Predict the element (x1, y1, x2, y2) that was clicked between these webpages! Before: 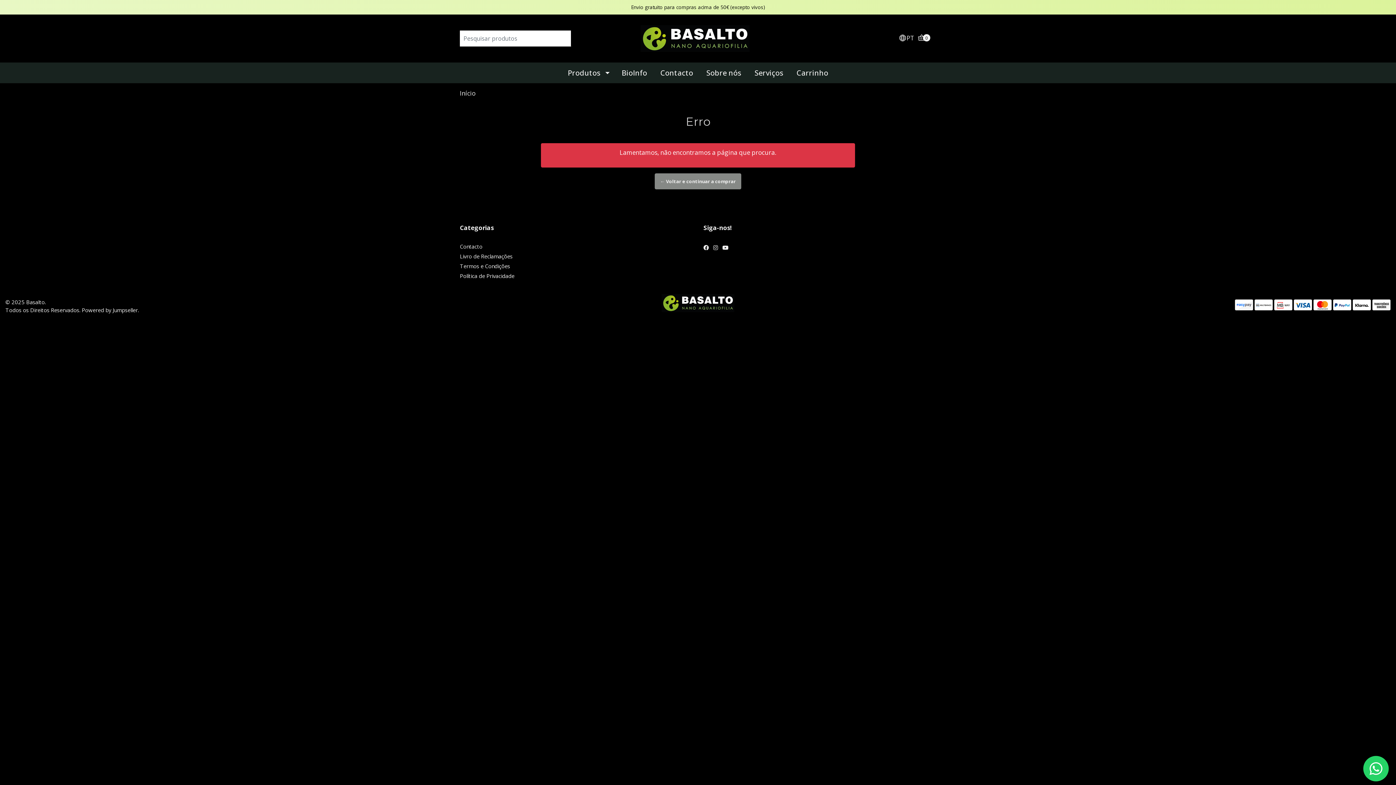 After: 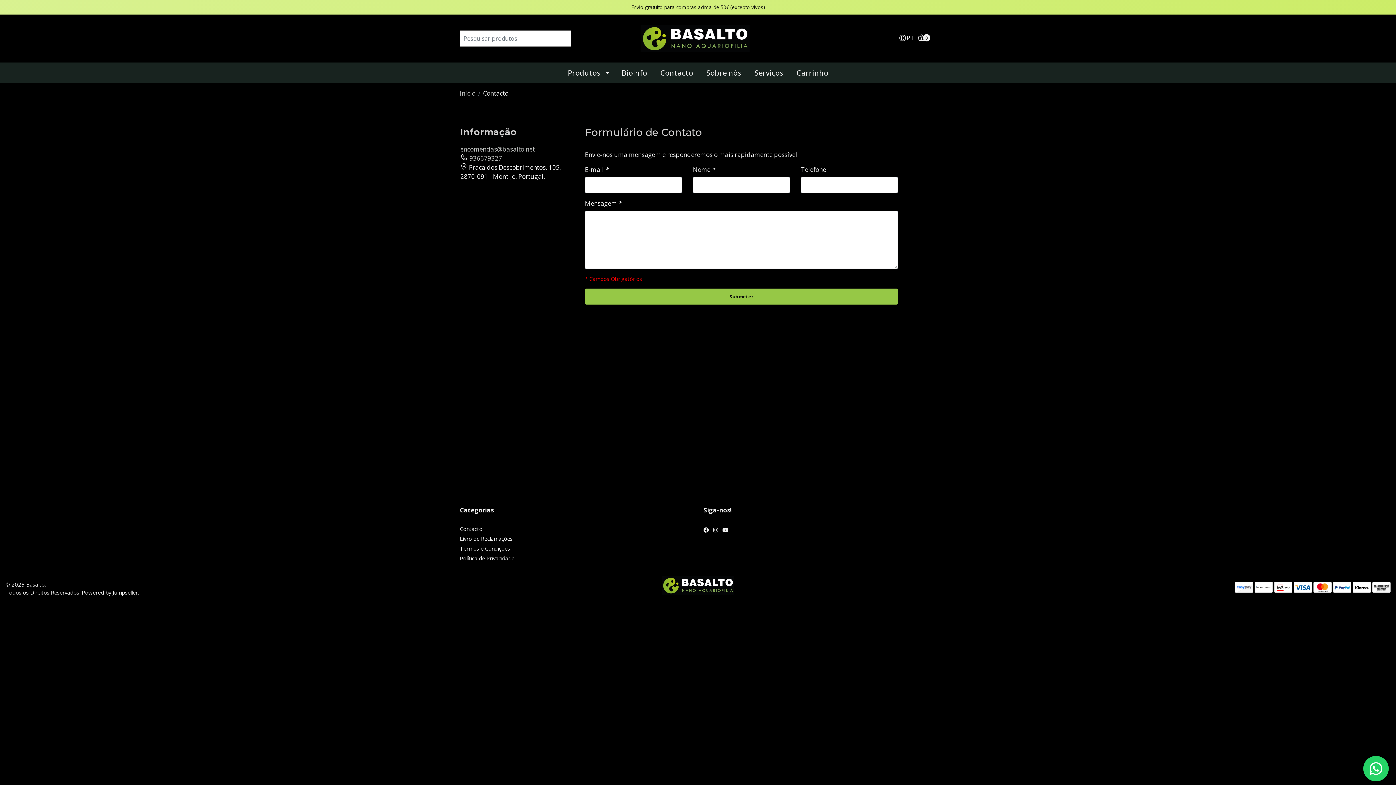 Action: bbox: (653, 62, 699, 83) label: Contacto